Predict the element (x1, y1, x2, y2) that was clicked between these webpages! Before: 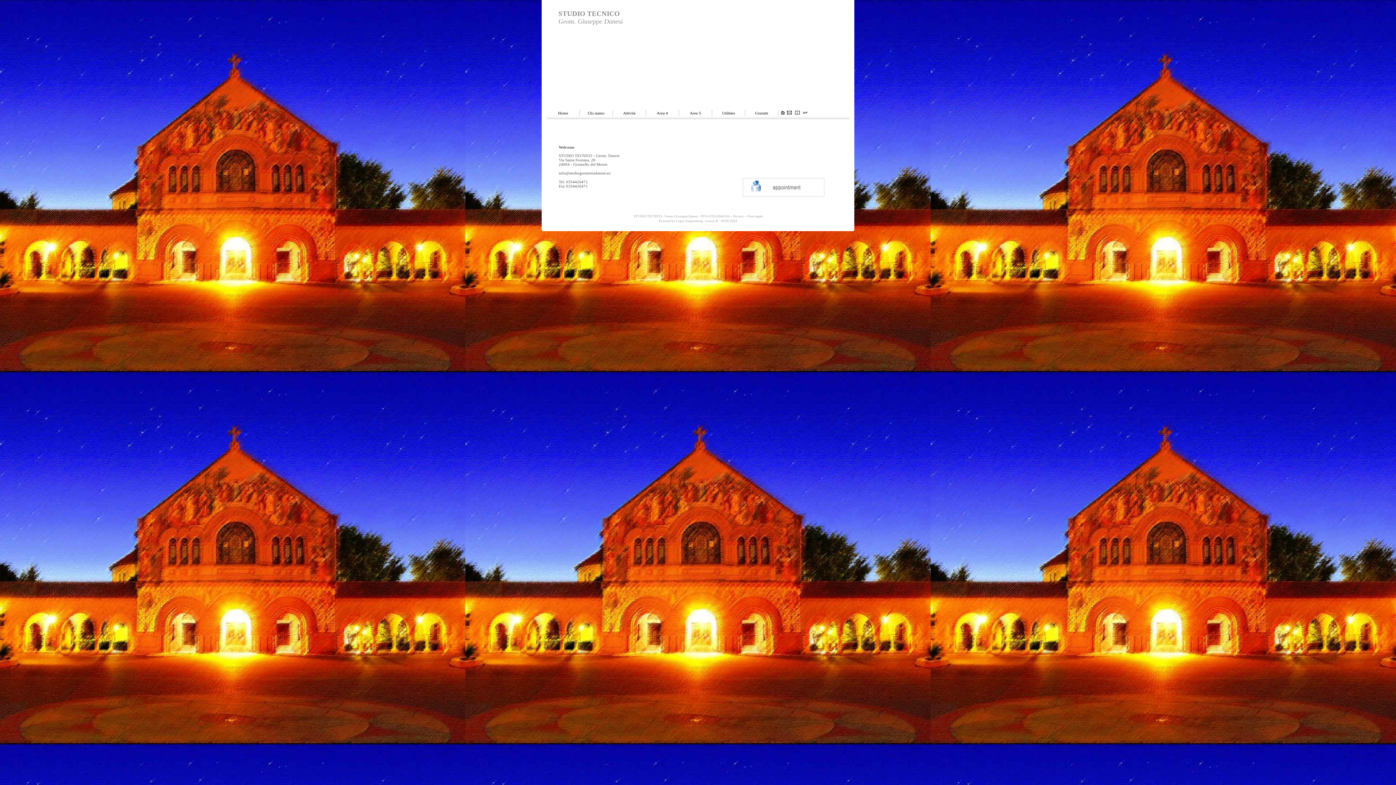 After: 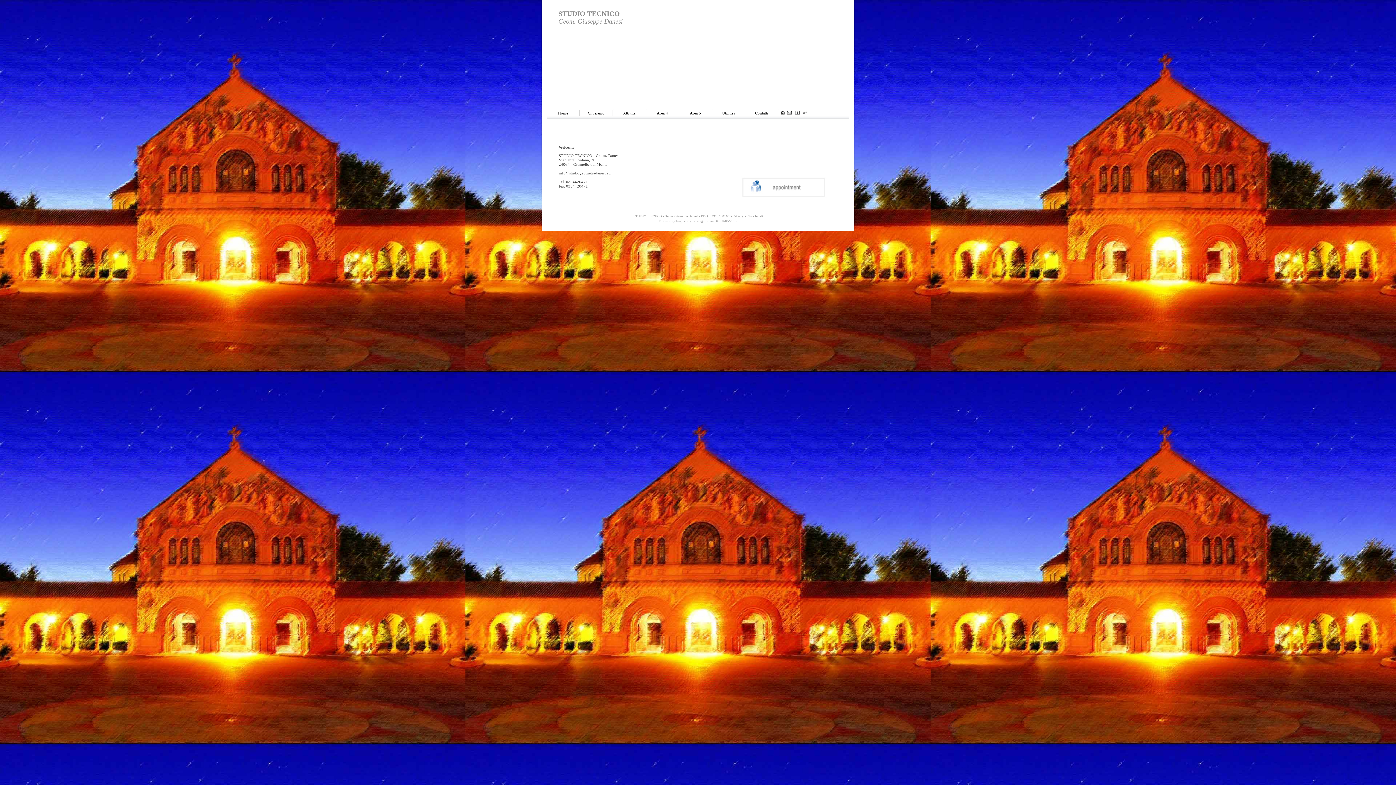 Action: bbox: (787, 110, 792, 115)